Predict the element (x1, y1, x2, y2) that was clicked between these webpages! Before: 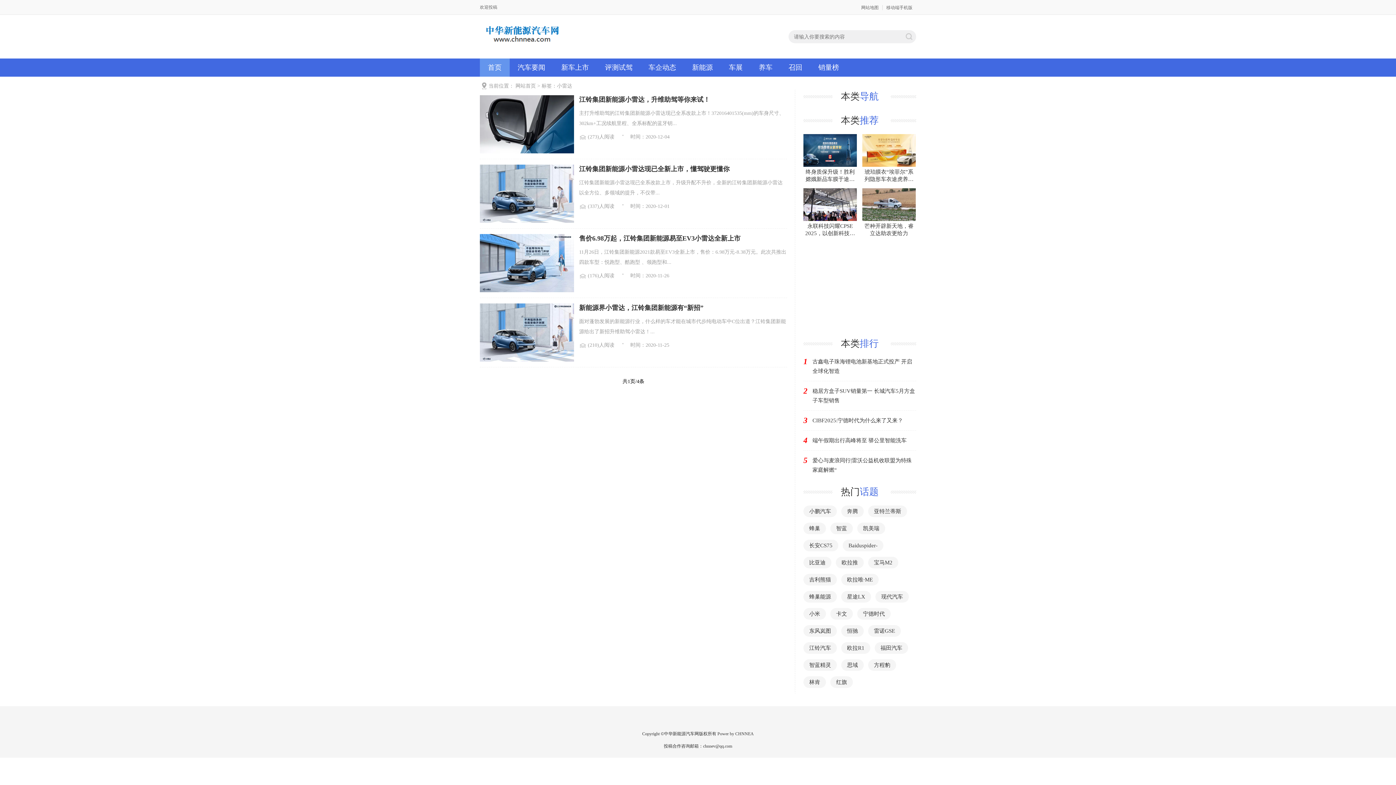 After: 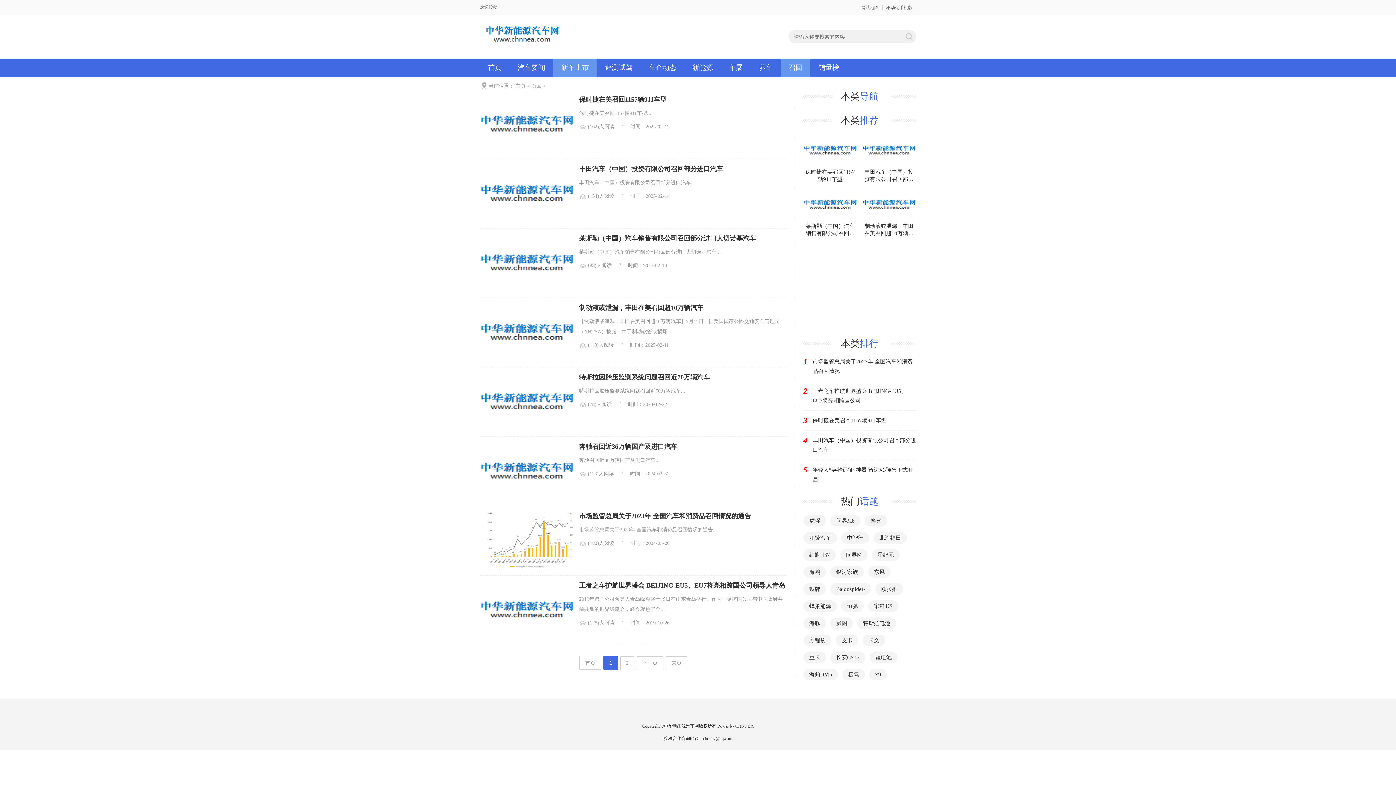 Action: bbox: (780, 58, 810, 76) label: 召回